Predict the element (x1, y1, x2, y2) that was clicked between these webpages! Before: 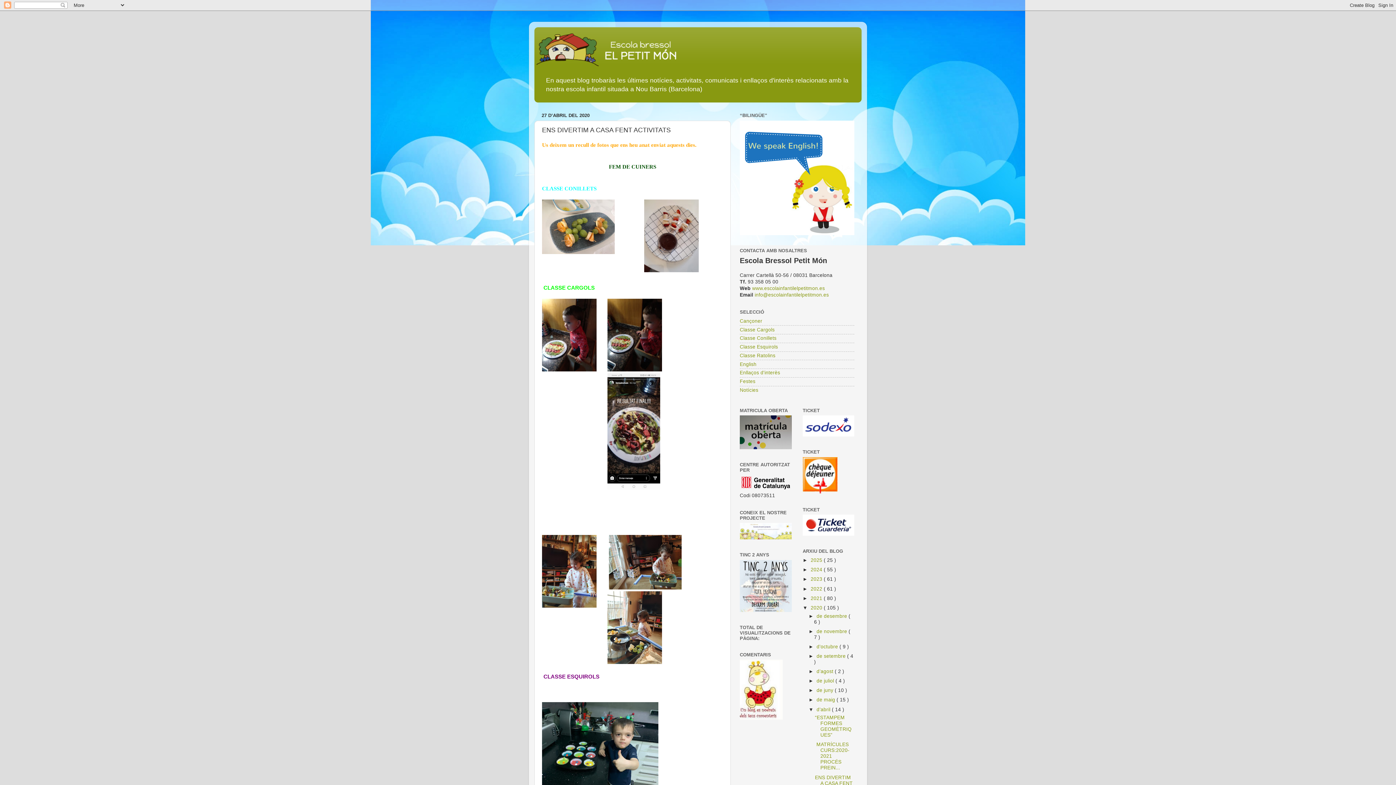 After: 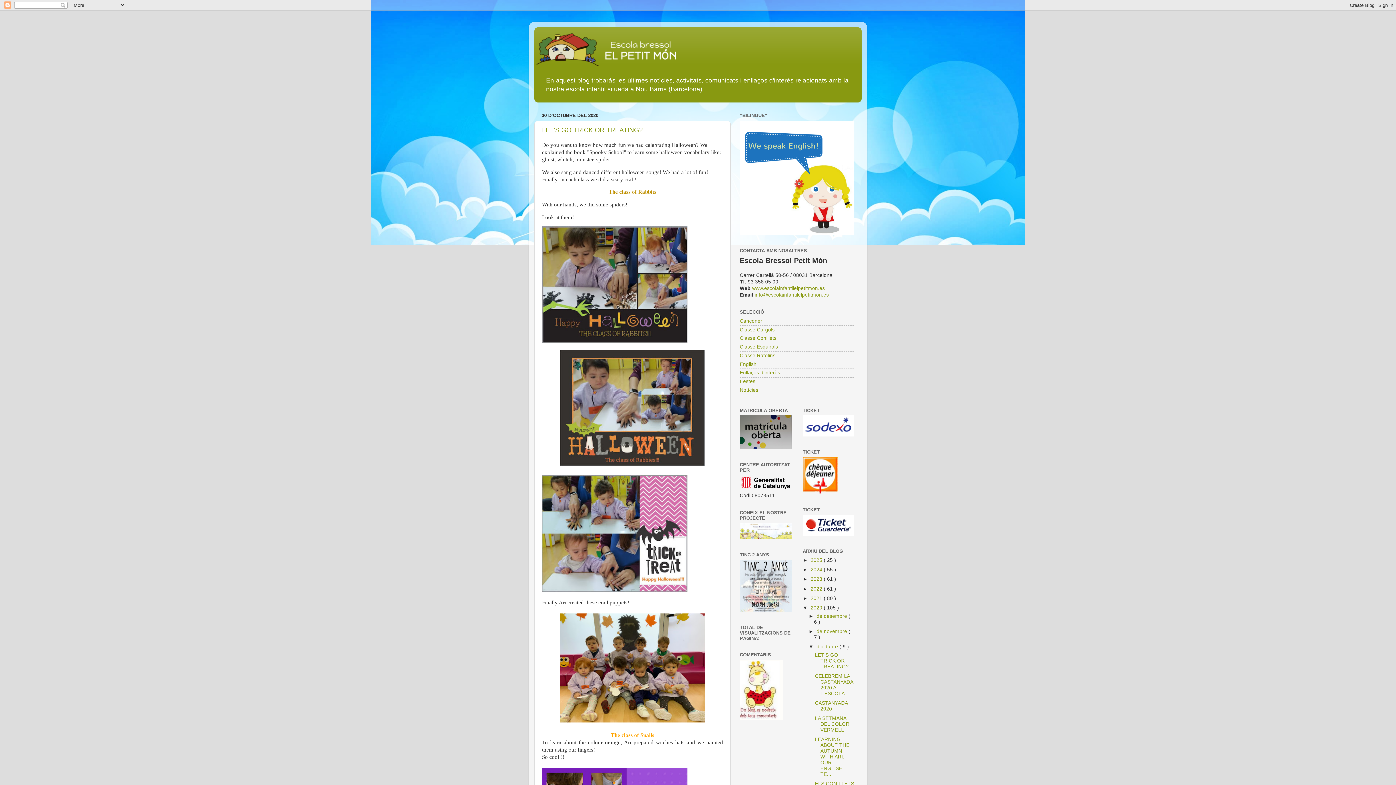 Action: label: d’octubre  bbox: (816, 644, 839, 649)